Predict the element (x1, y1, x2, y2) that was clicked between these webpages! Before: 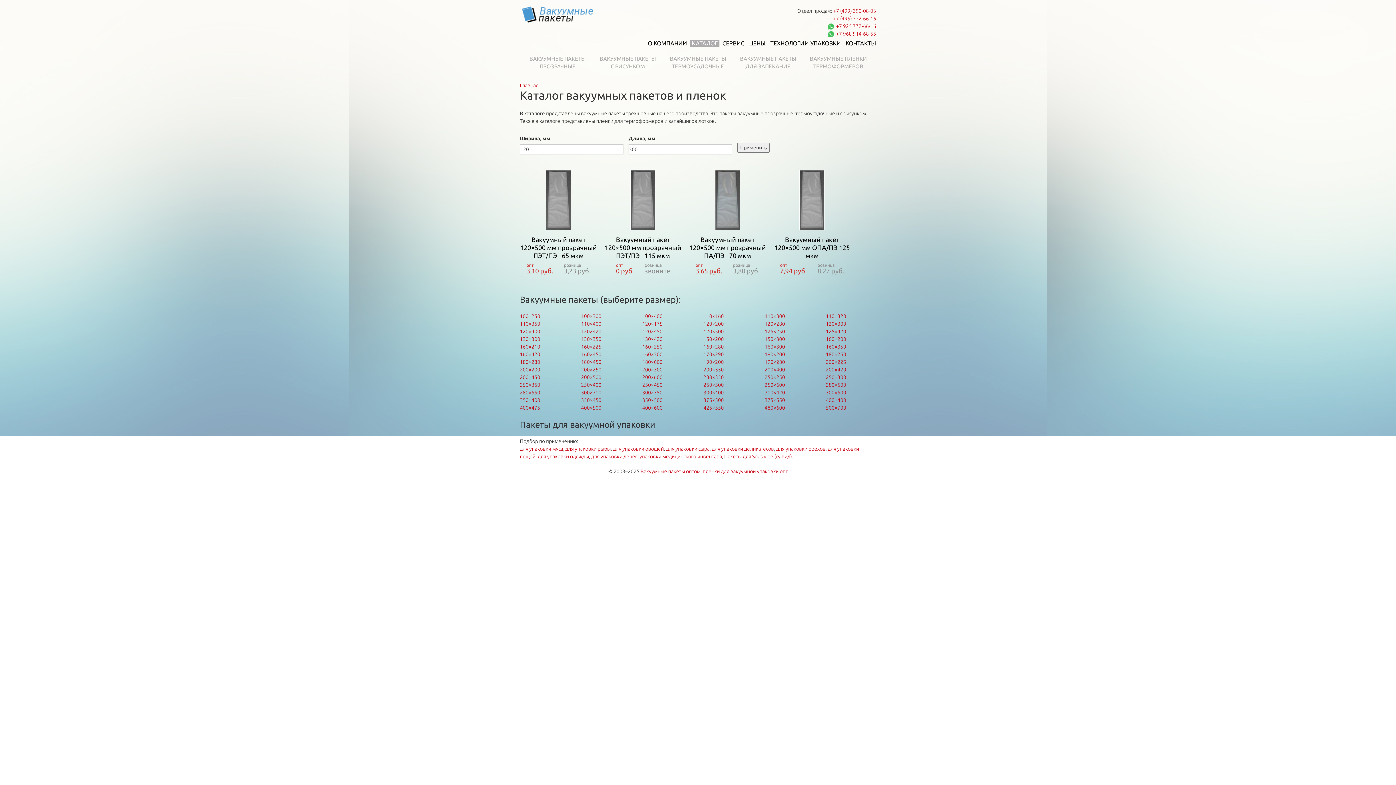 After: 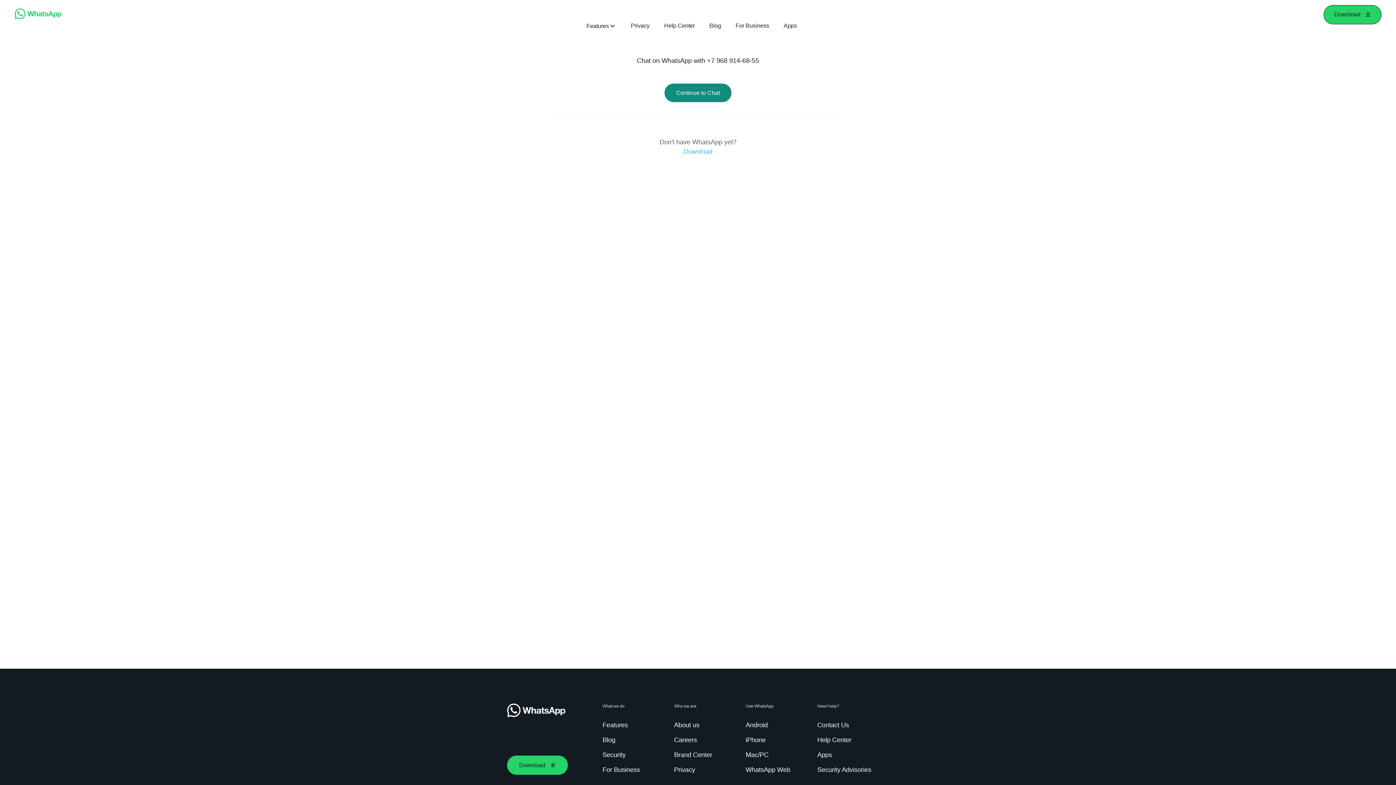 Action: bbox: (826, 30, 836, 36)